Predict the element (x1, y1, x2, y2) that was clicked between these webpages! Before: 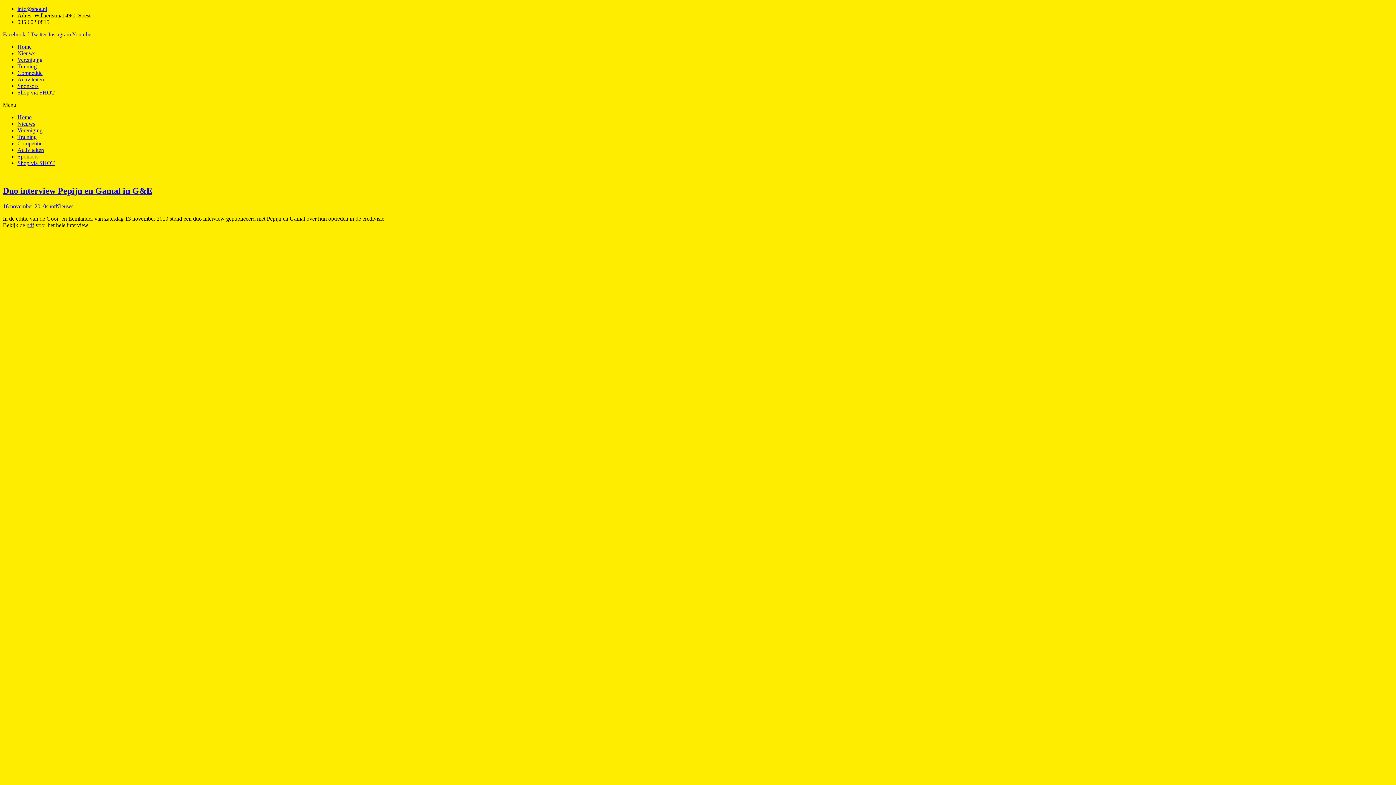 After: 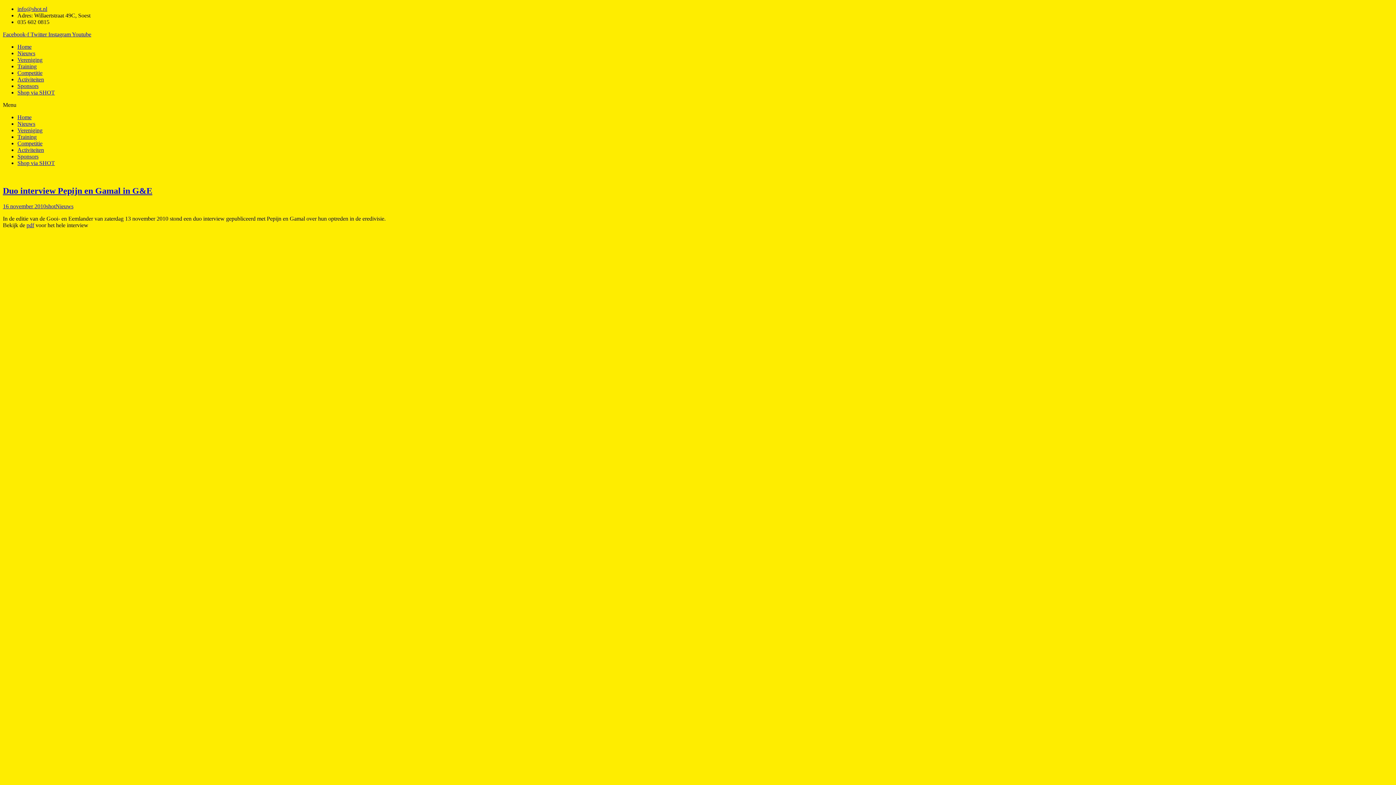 Action: label: info@shot.nl bbox: (17, 5, 47, 12)